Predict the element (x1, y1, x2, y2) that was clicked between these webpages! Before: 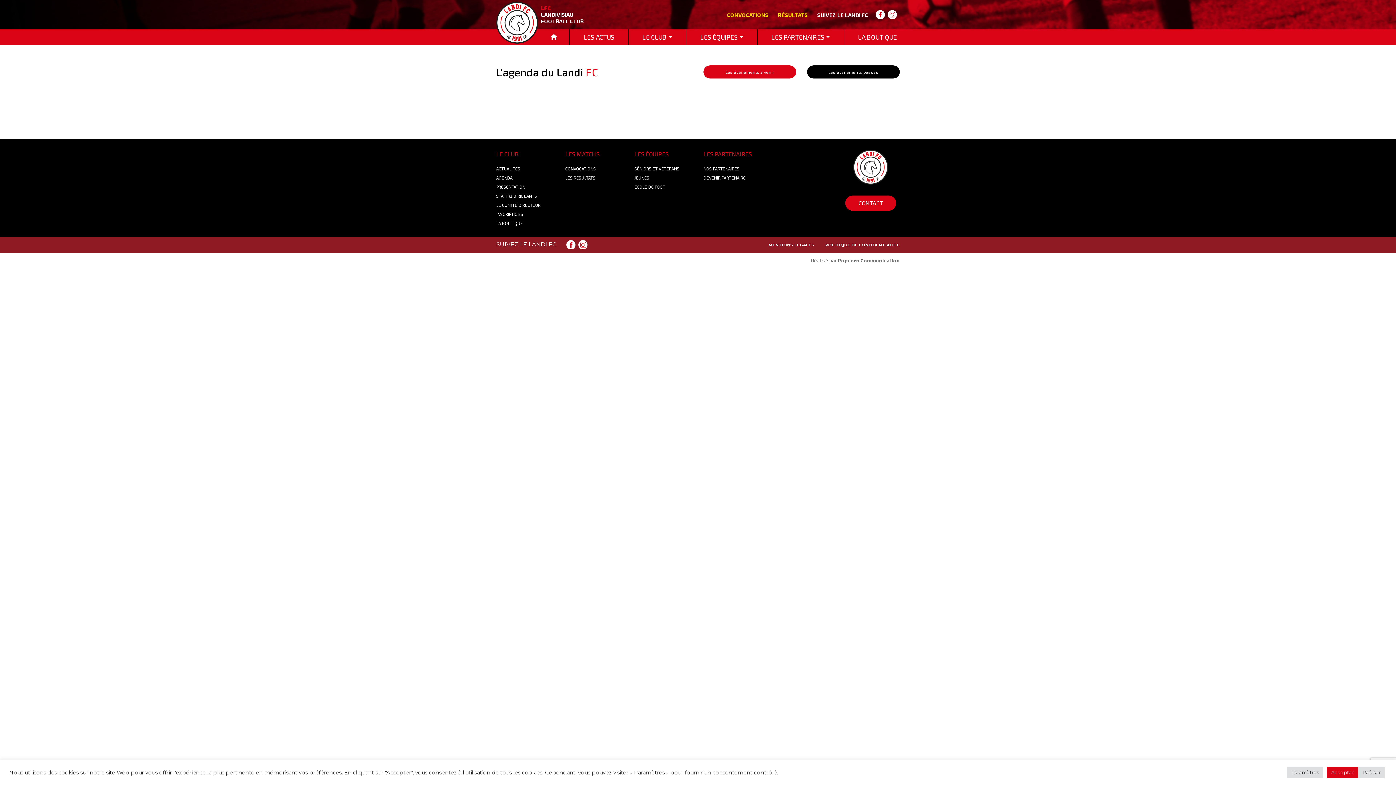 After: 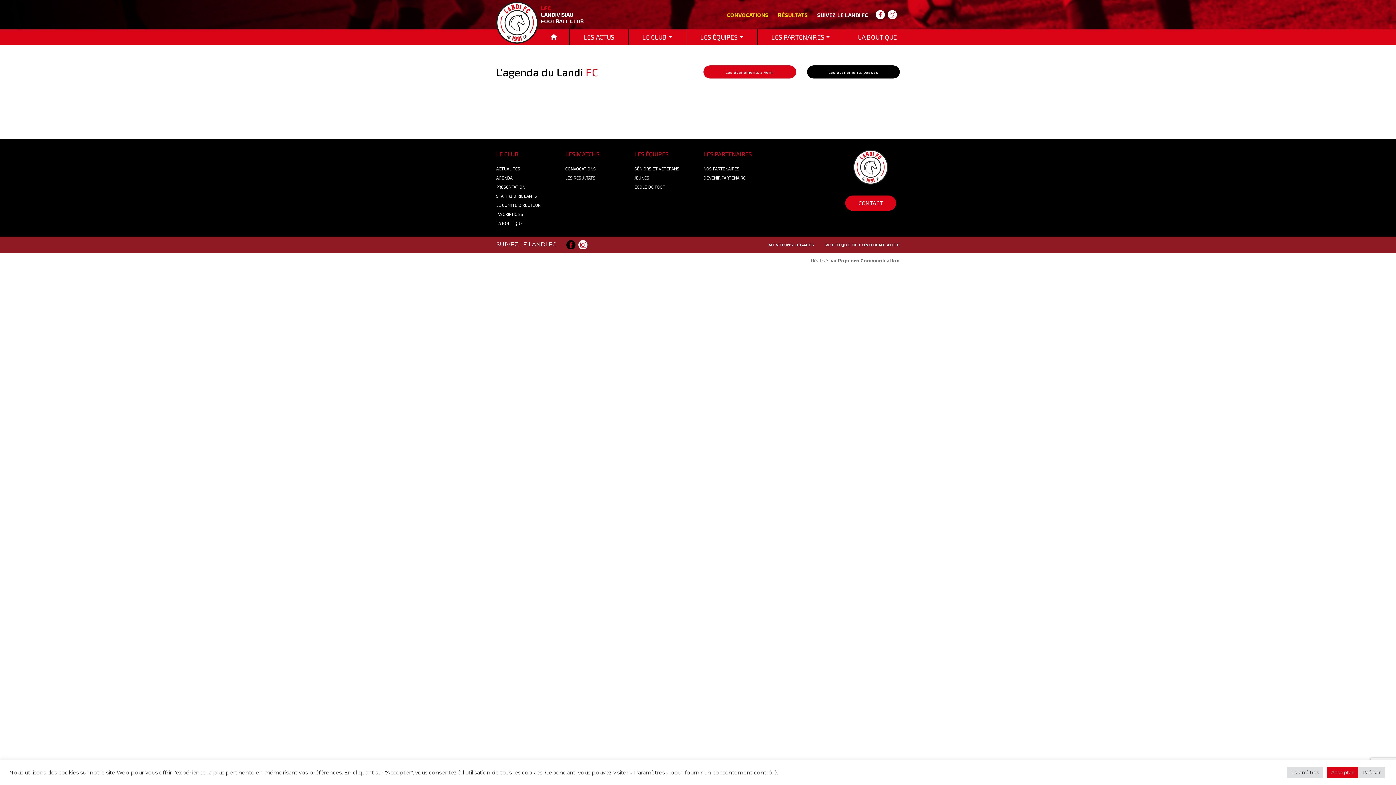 Action: bbox: (566, 240, 575, 249)